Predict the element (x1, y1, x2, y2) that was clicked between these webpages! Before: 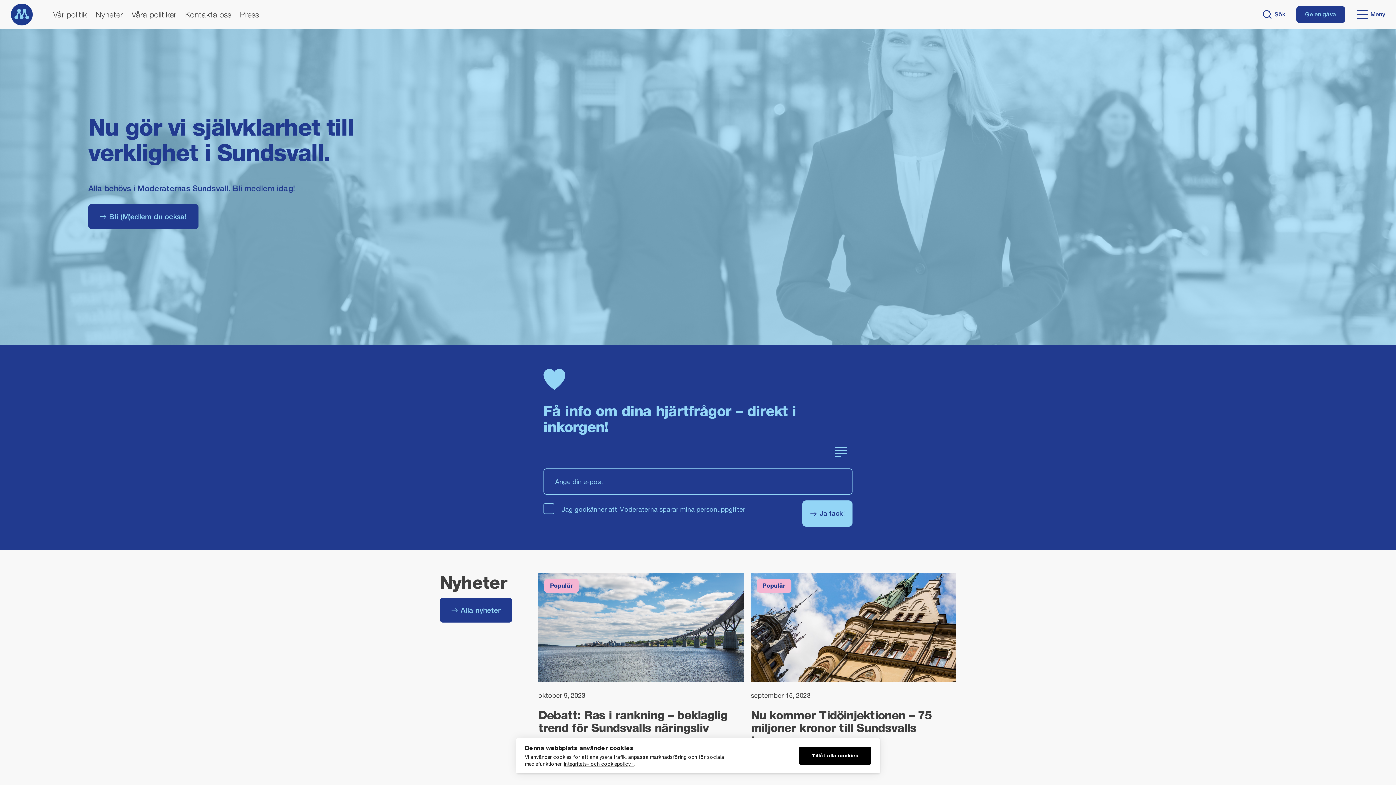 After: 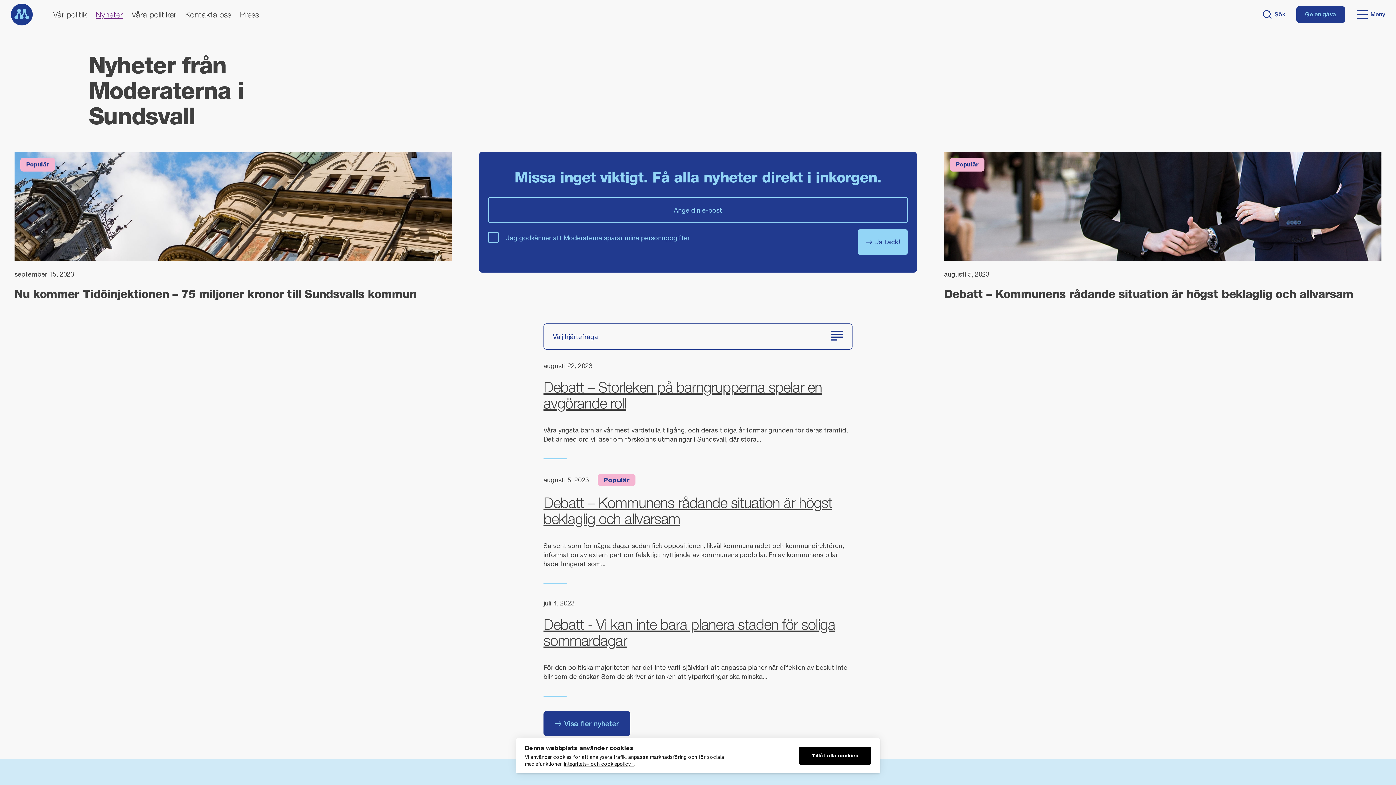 Action: bbox: (95, 9, 122, 20) label: Nyheter